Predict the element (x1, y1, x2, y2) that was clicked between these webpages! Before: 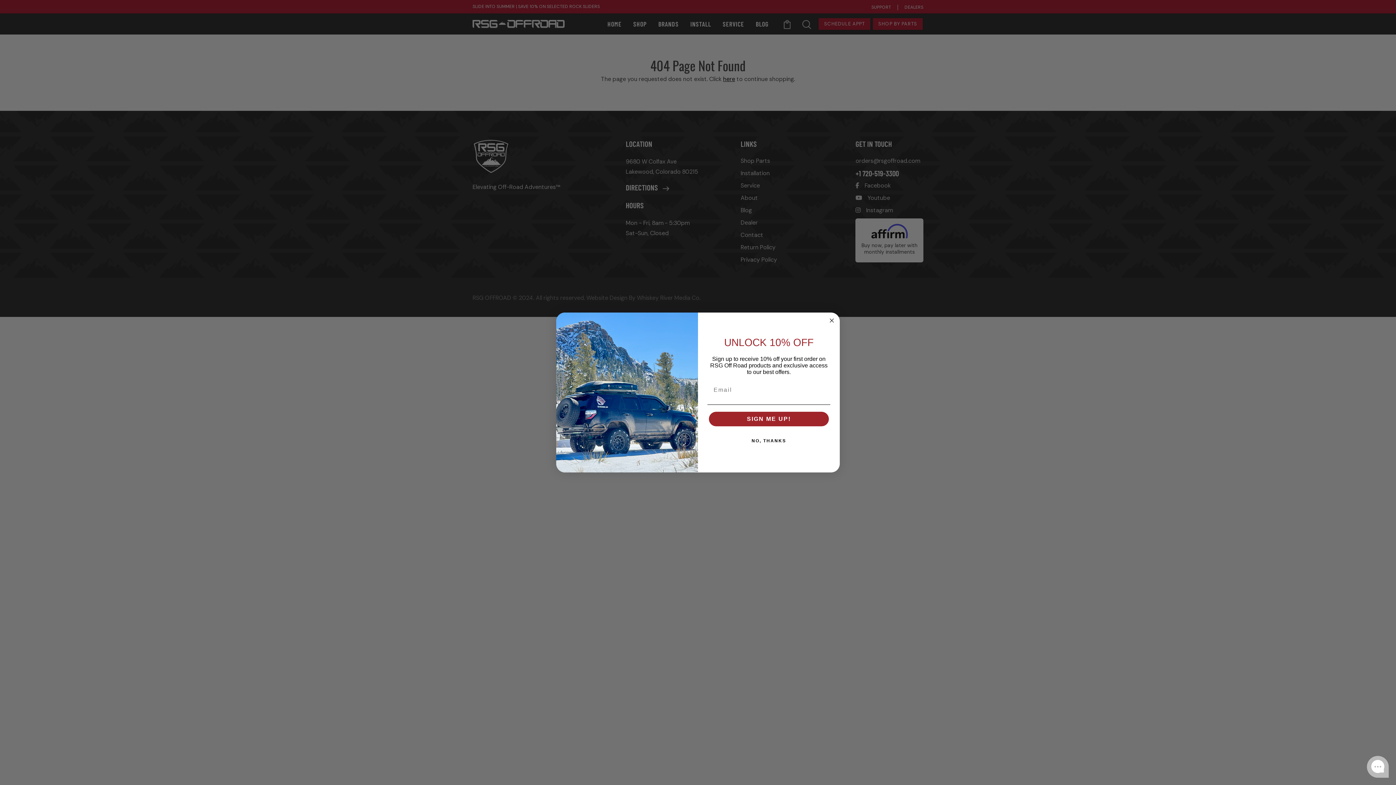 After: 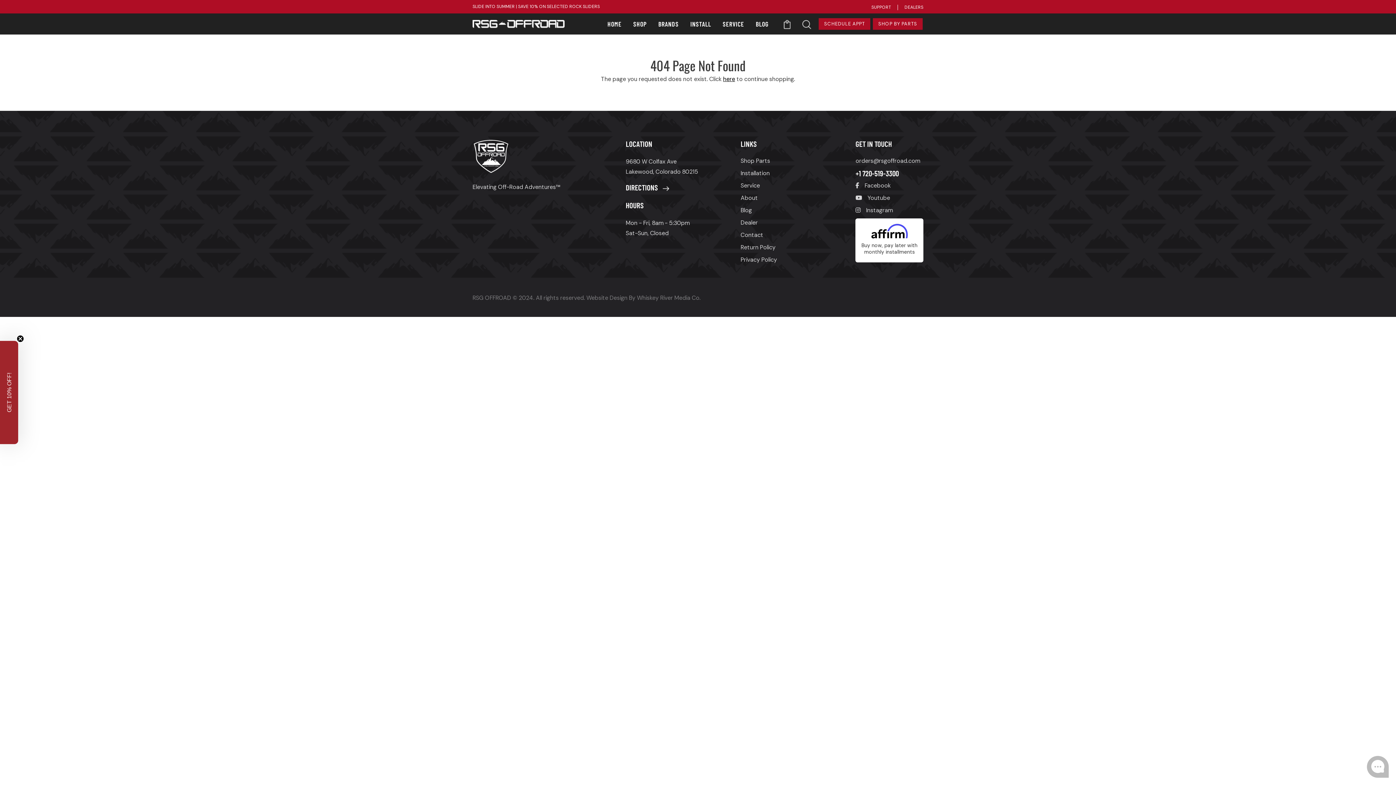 Action: label: Close dialog bbox: (827, 316, 836, 325)